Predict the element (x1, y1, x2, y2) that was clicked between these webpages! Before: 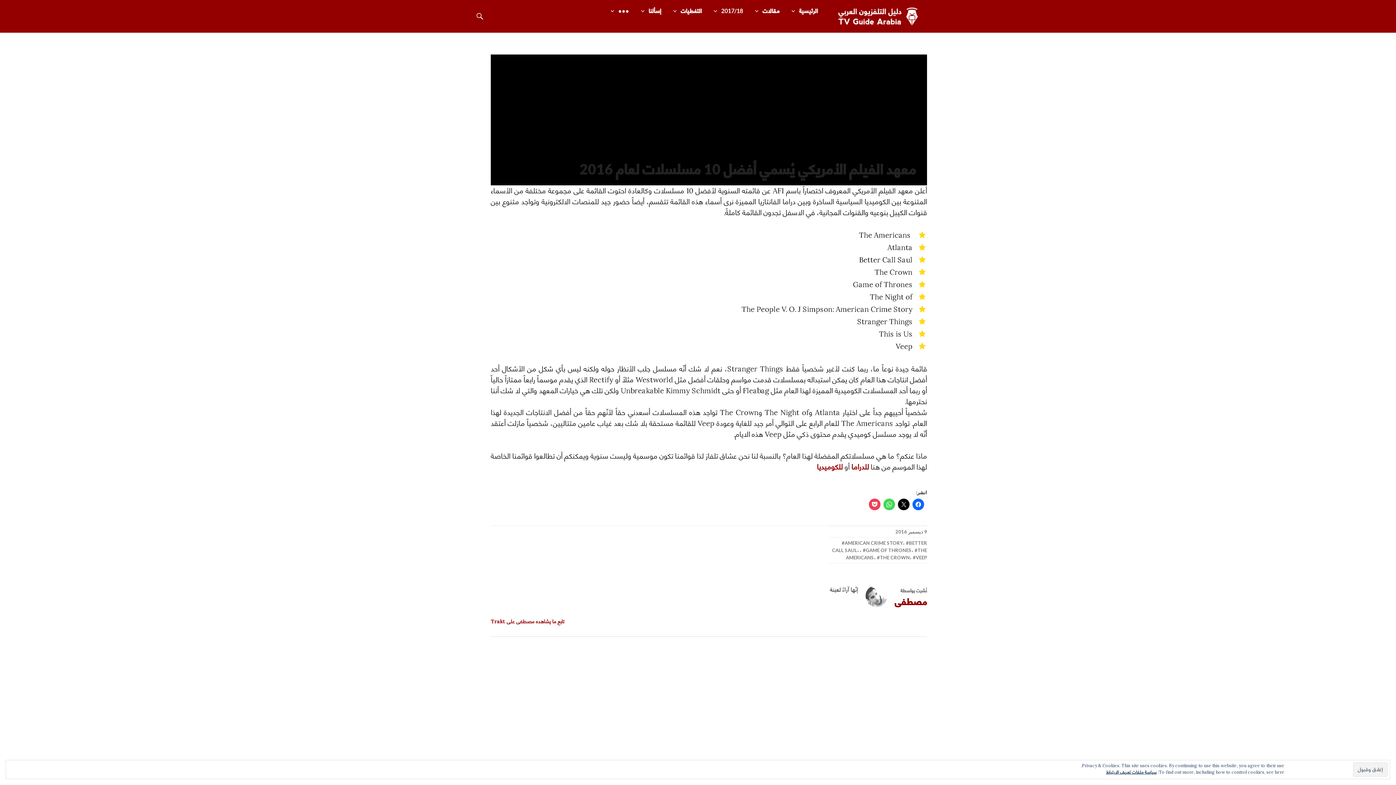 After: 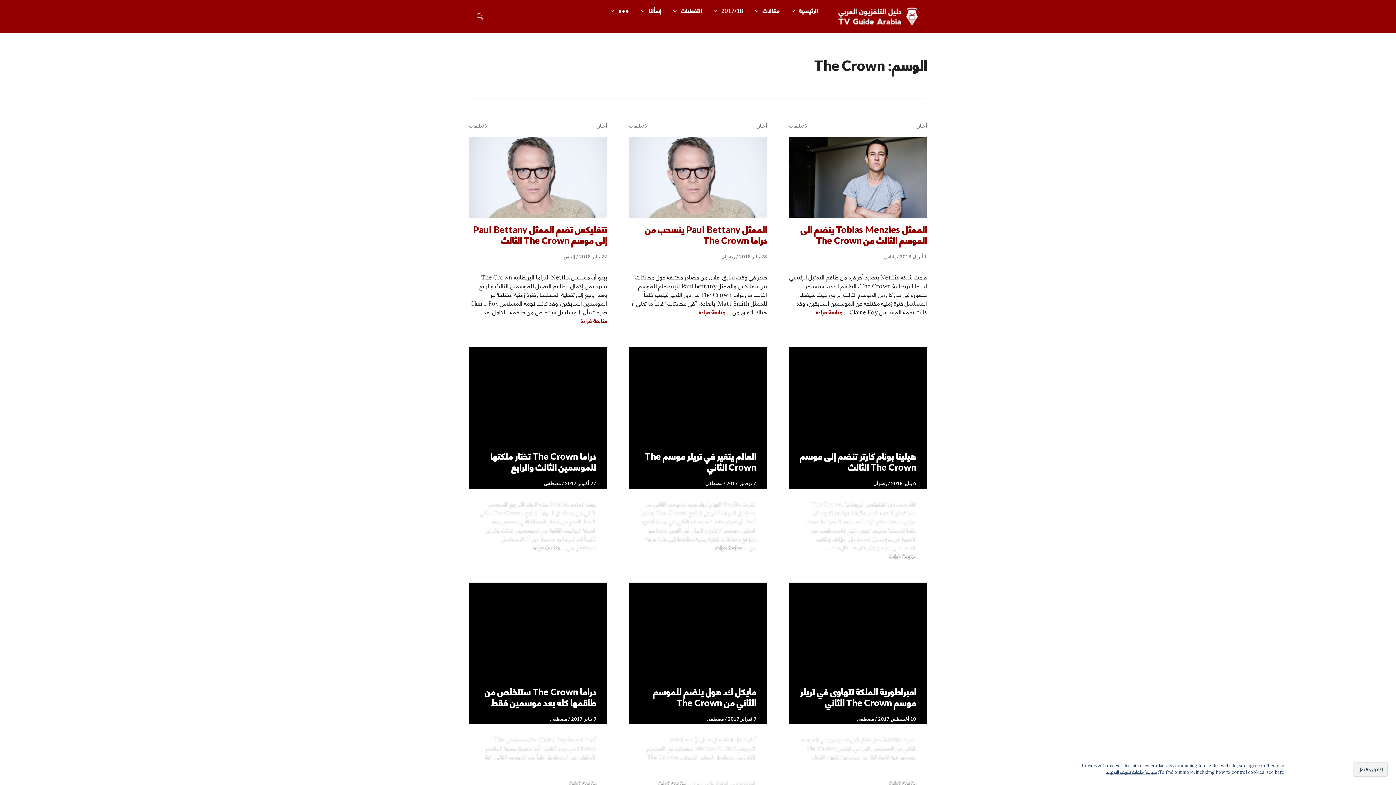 Action: label: THE CROWN bbox: (876, 554, 909, 560)